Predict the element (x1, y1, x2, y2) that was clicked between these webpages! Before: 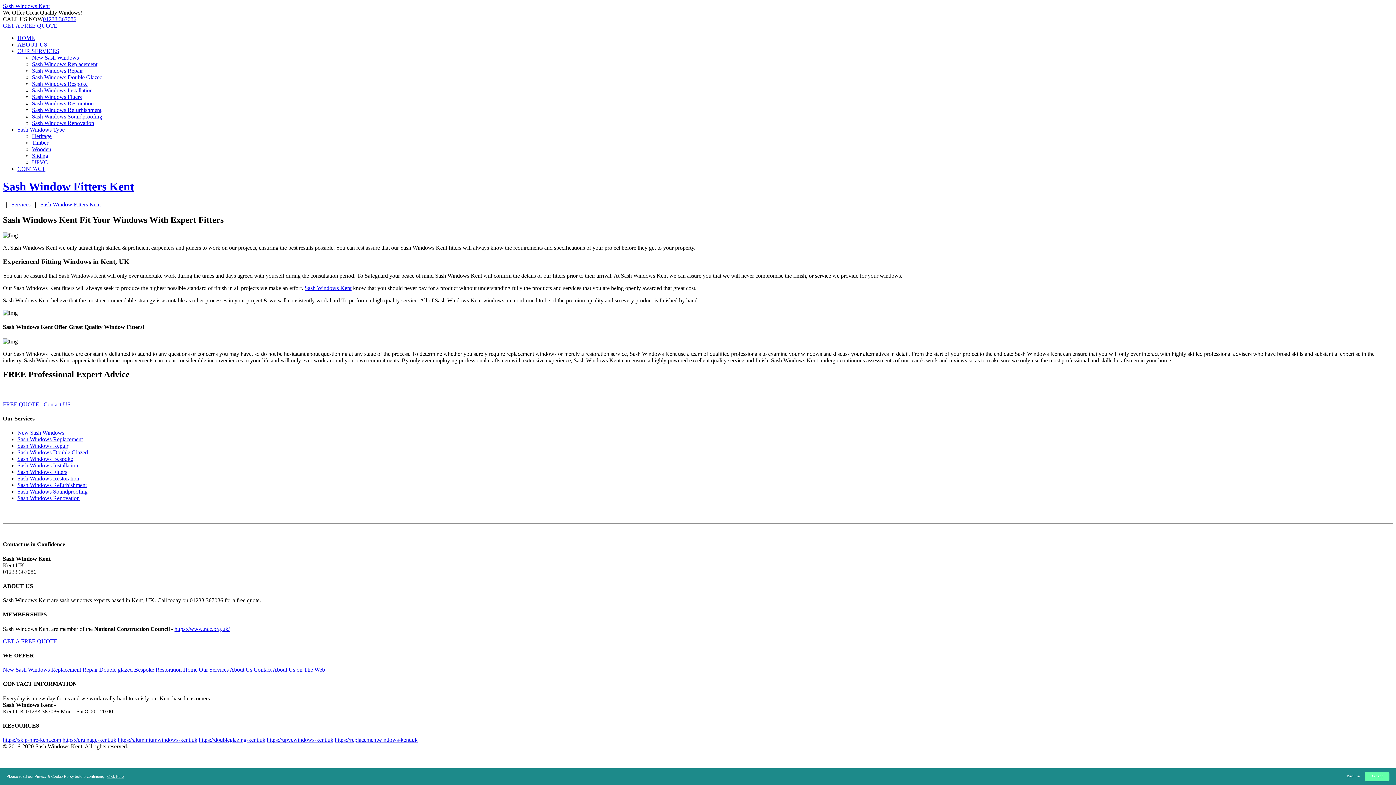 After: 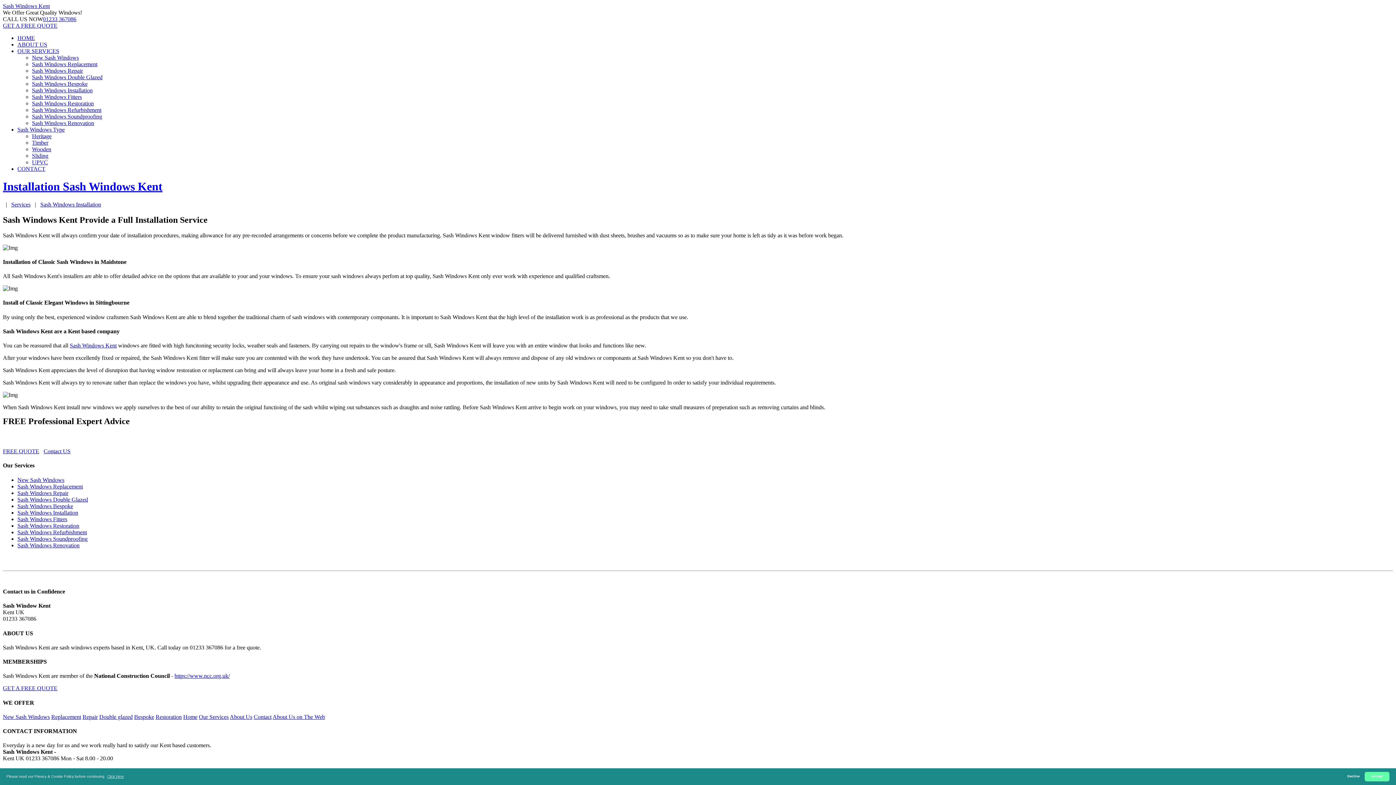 Action: label: Sash Windows Installation bbox: (17, 462, 78, 468)